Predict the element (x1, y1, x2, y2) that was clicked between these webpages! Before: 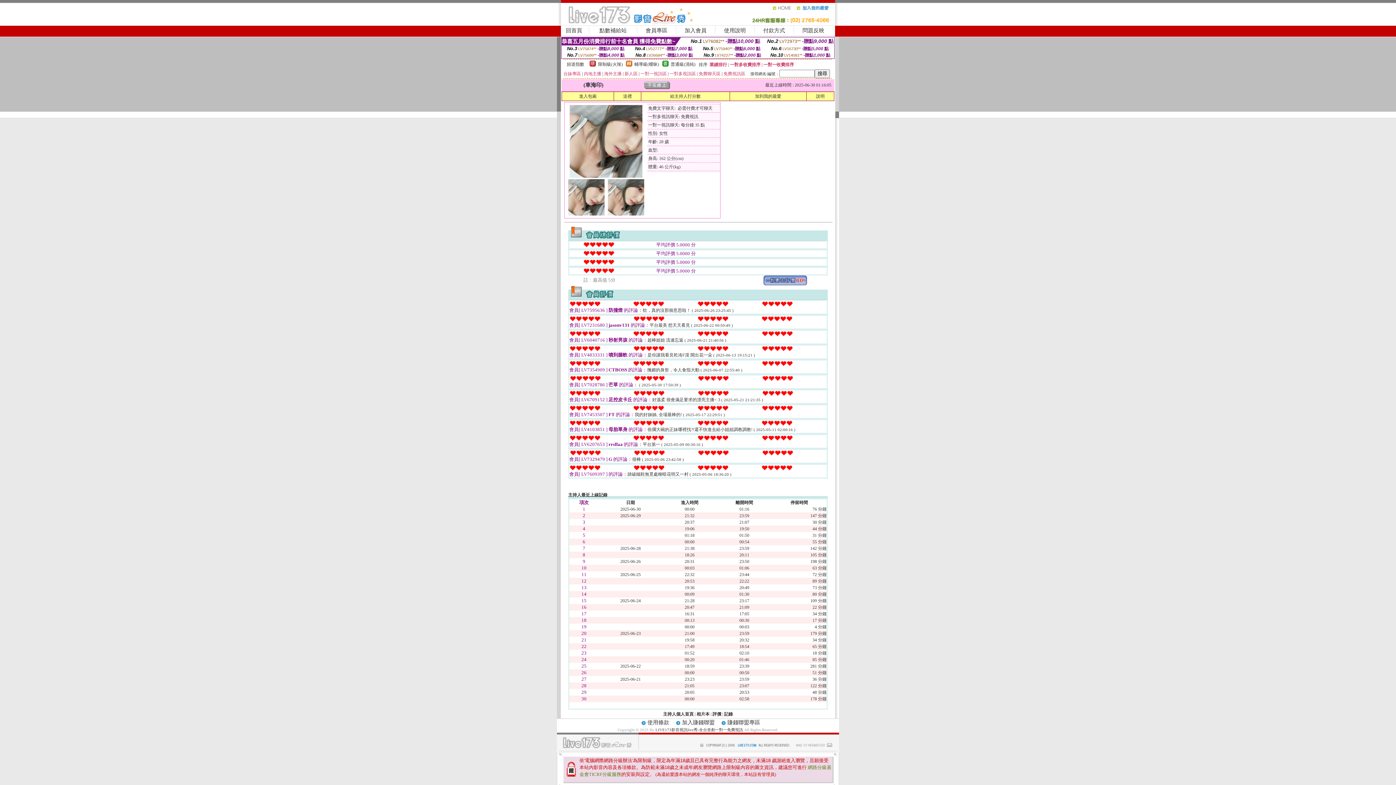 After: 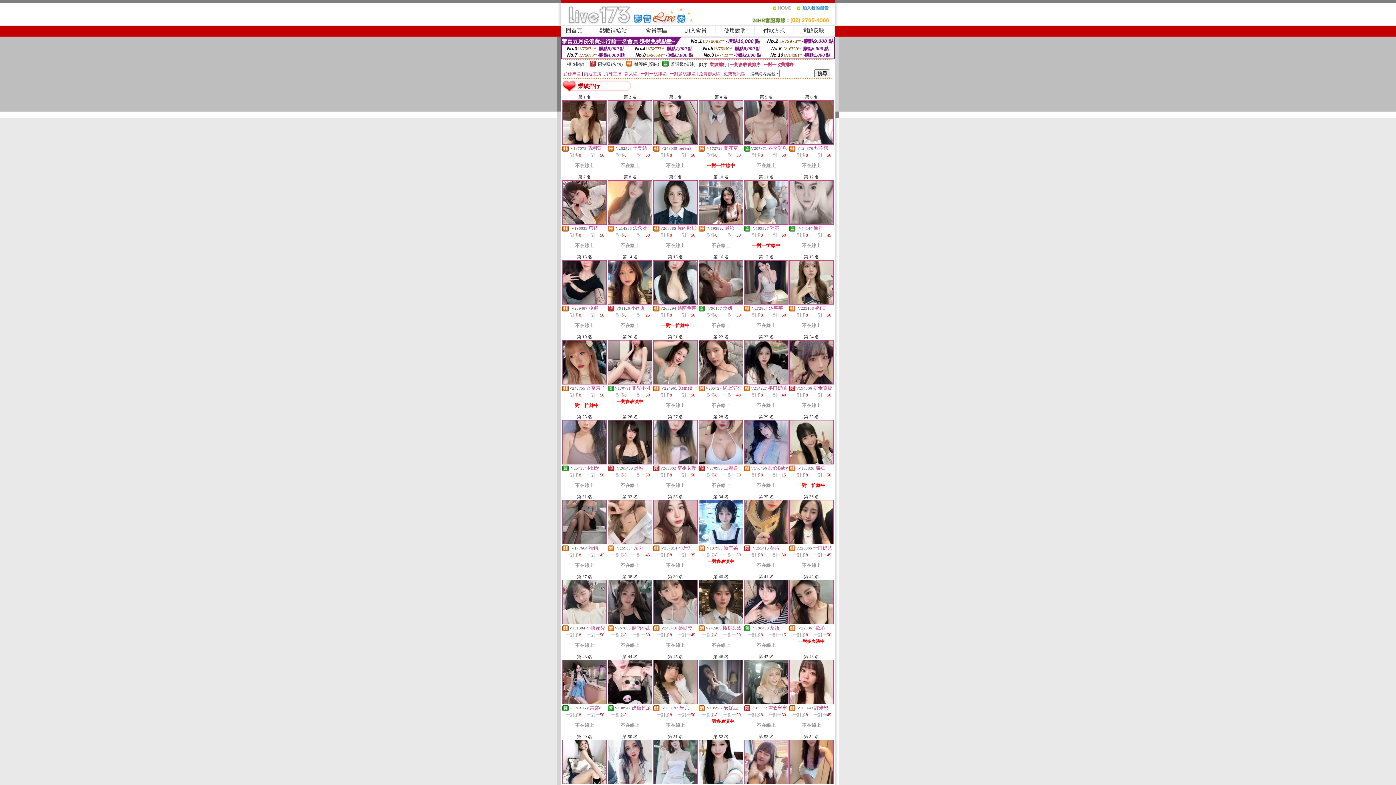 Action: bbox: (709, 62, 727, 67) label: 業績排行